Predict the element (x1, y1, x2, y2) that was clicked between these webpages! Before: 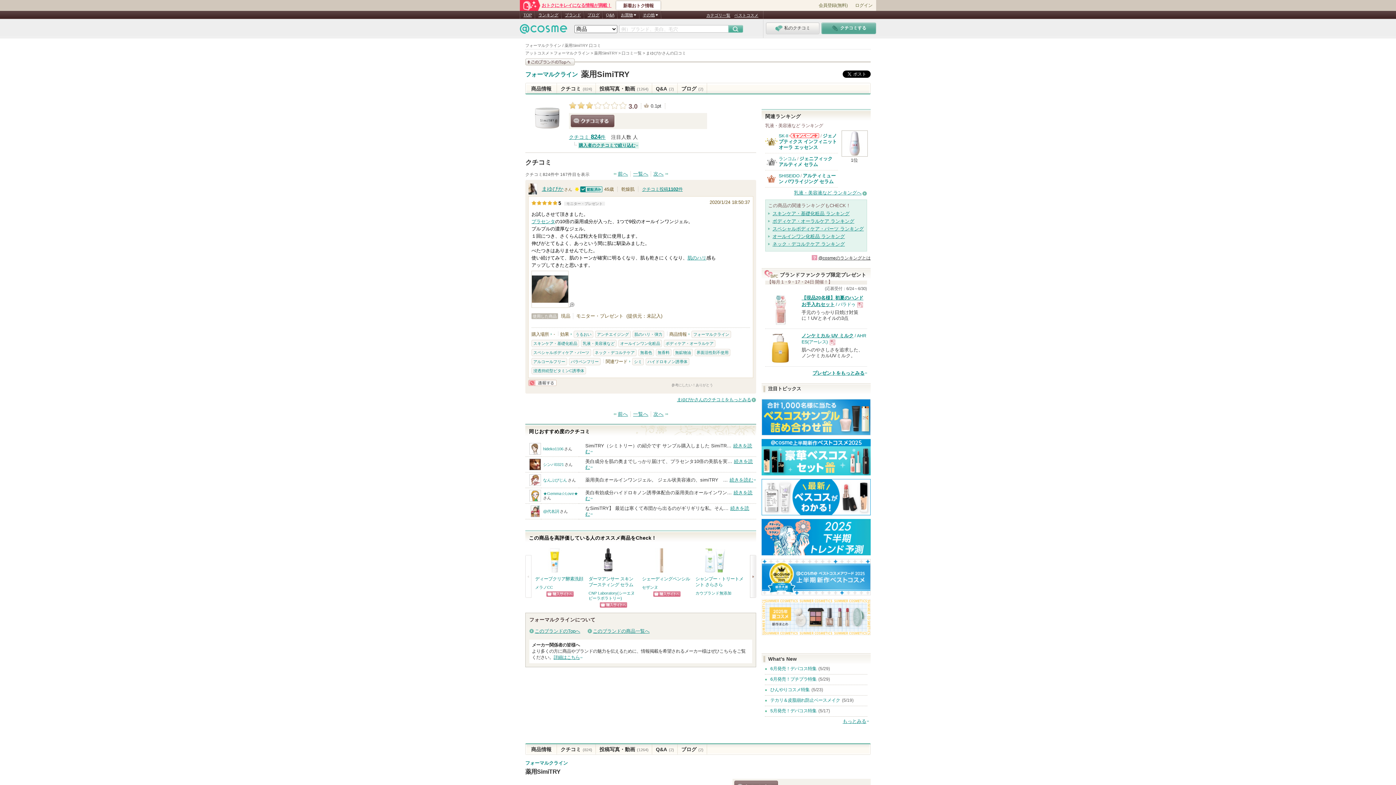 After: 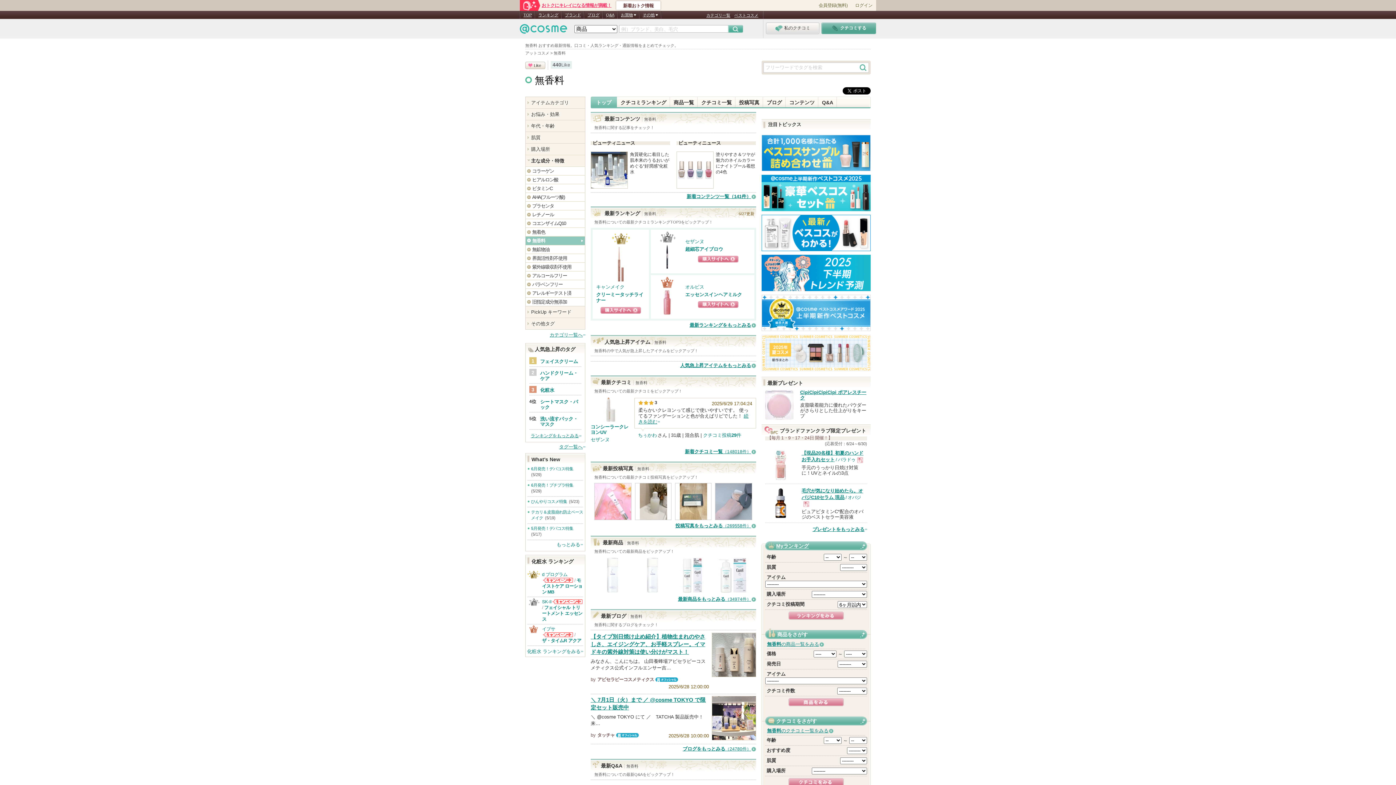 Action: label: 無香料 bbox: (656, 349, 671, 356)